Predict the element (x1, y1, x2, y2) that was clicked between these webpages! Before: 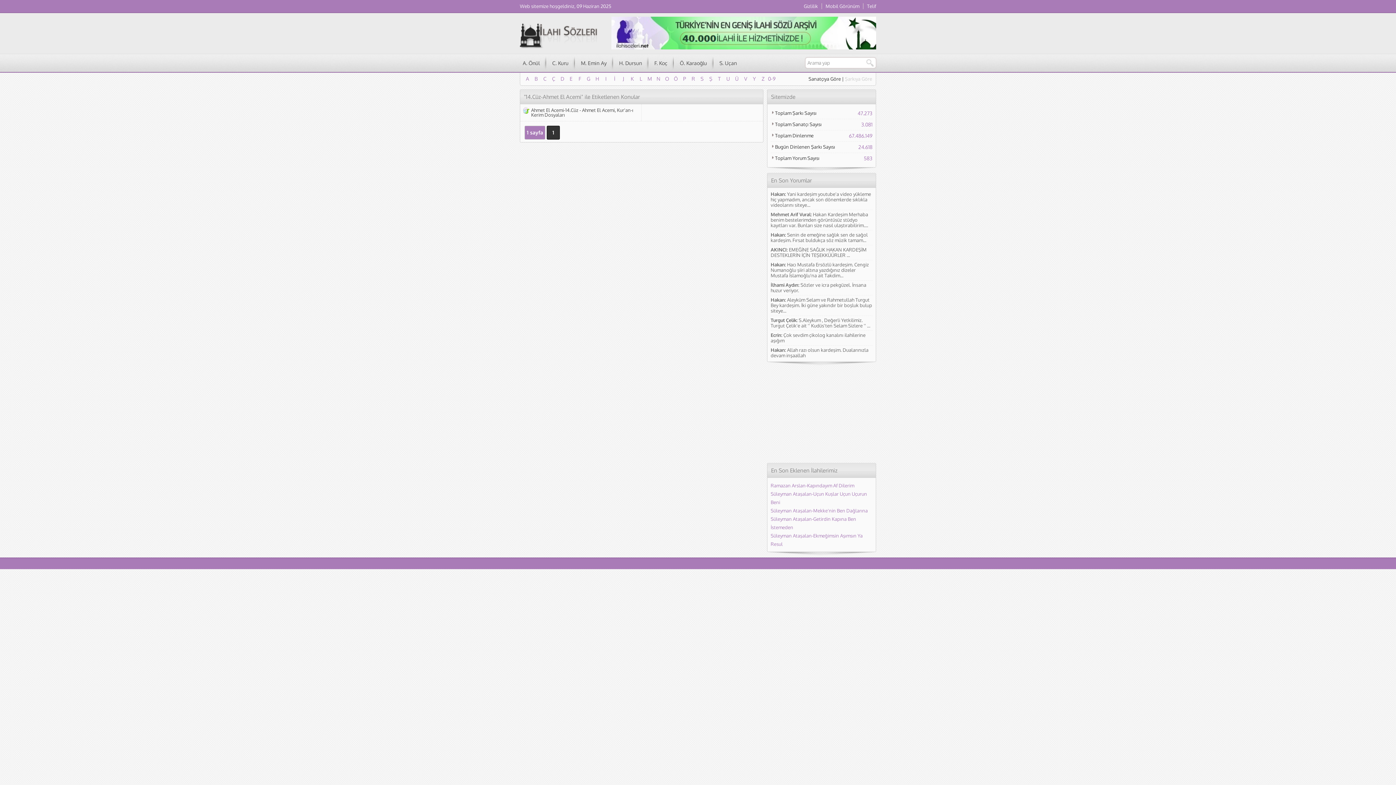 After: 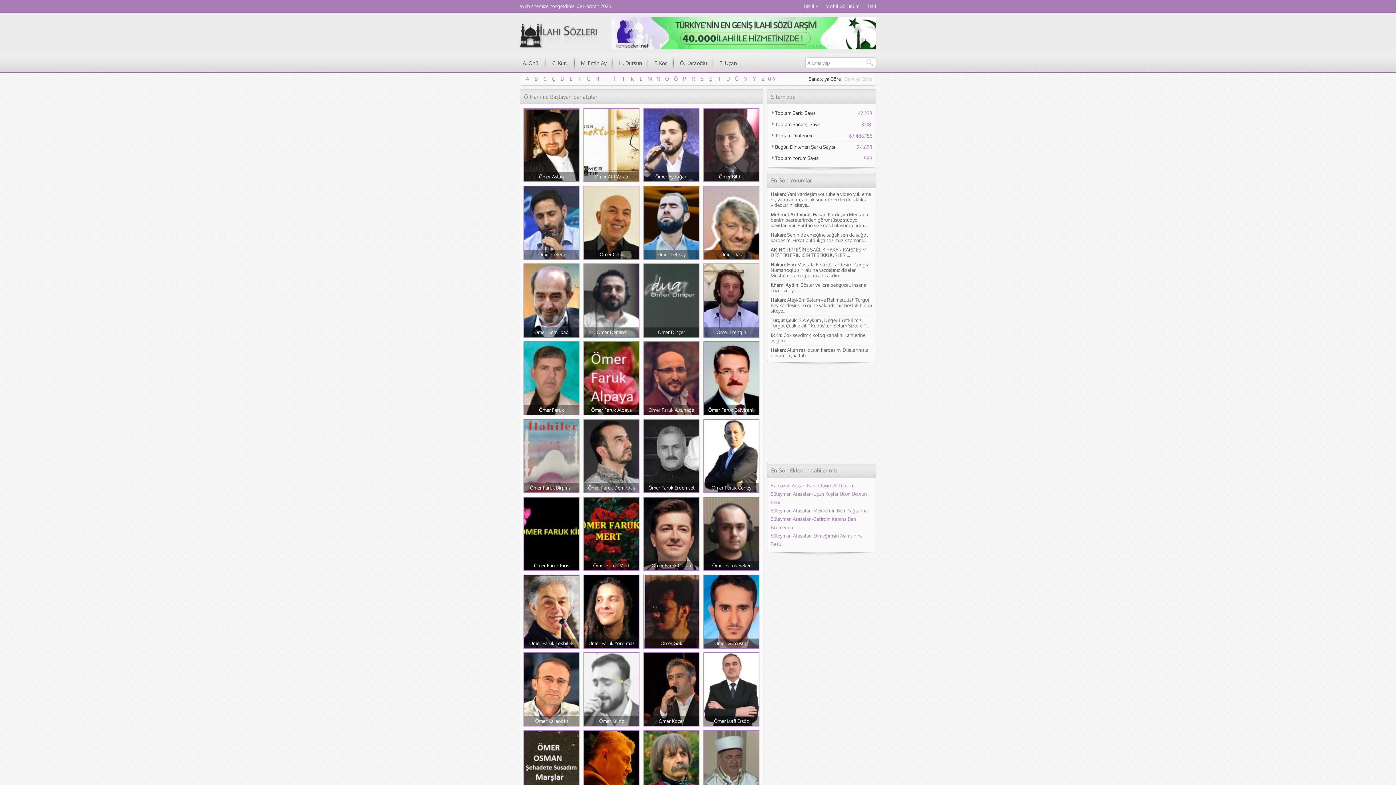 Action: bbox: (671, 74, 680, 83) label: Ö